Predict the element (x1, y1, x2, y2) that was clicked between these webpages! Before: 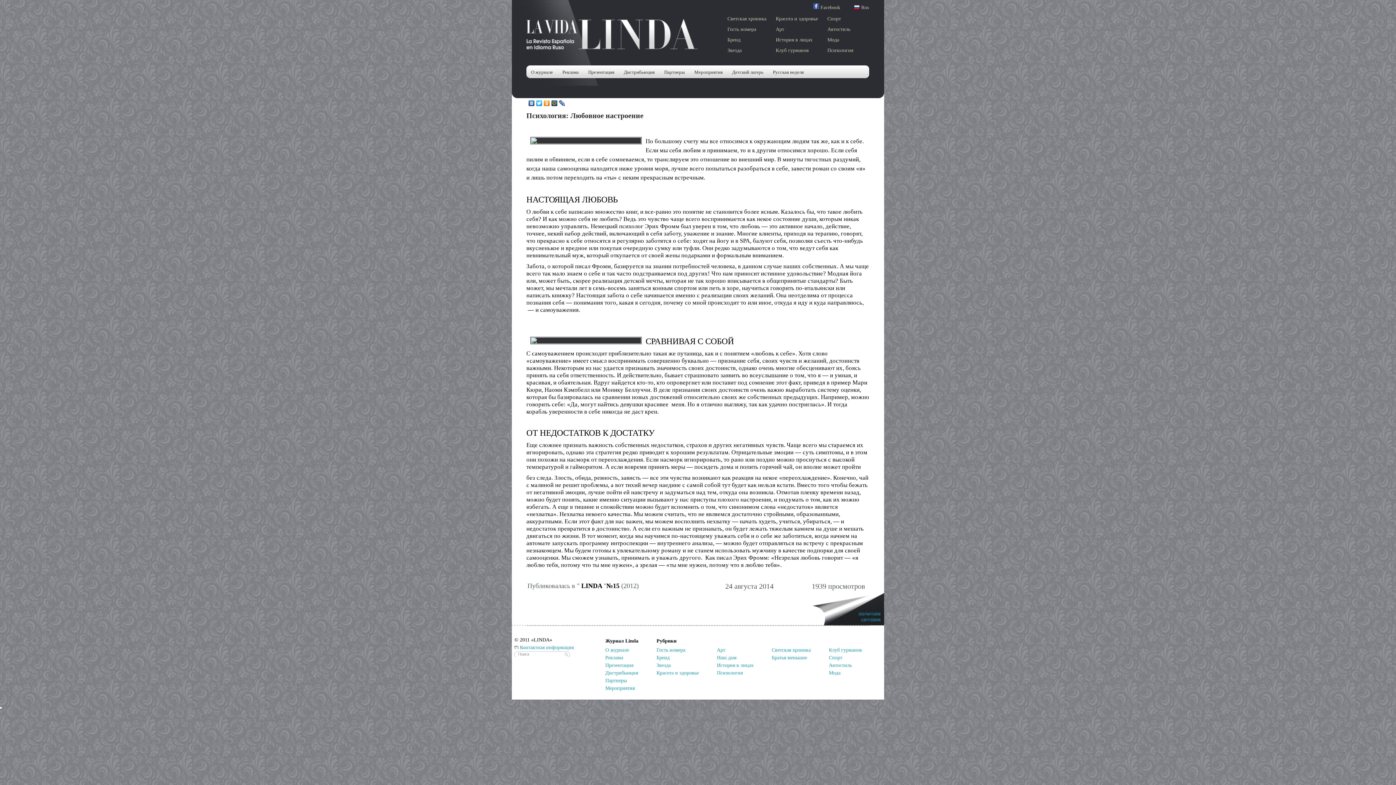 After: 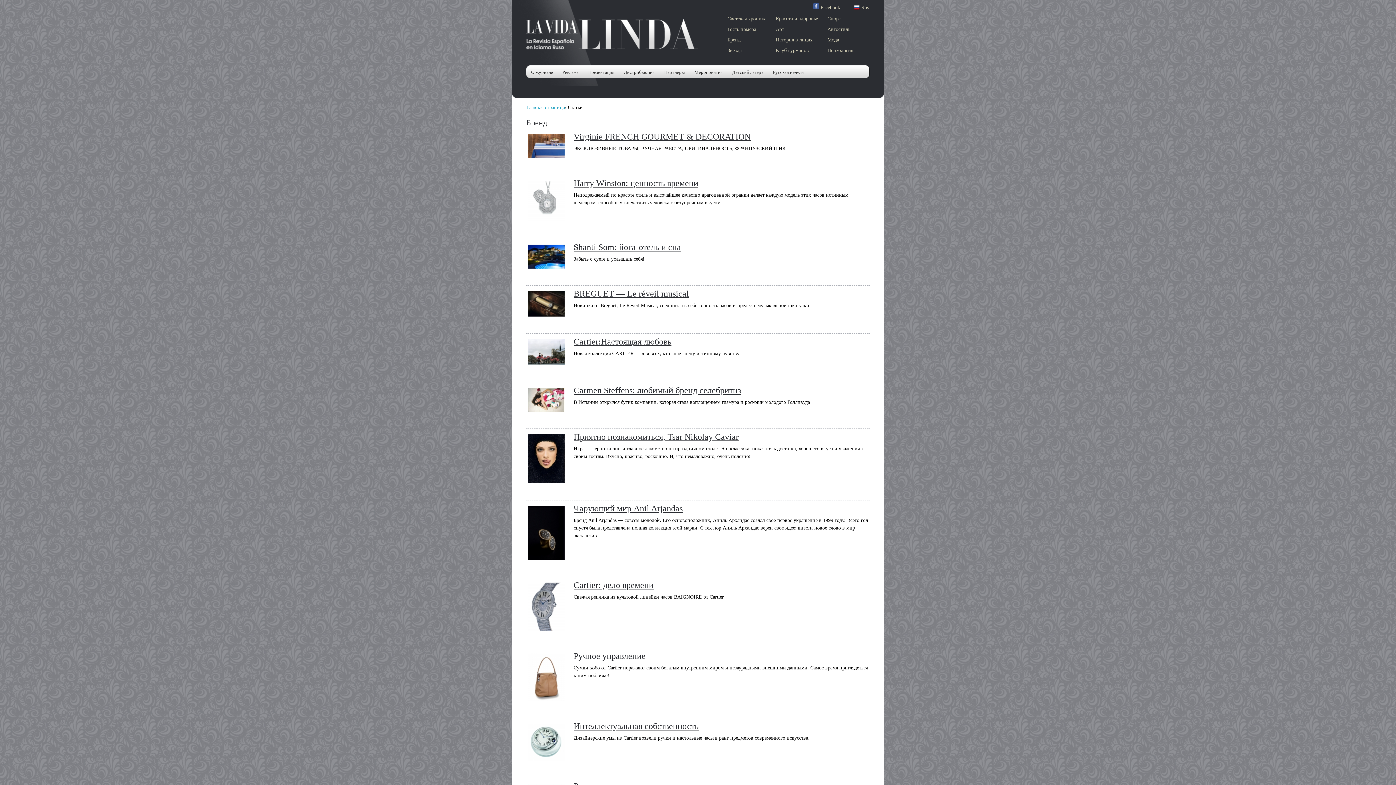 Action: label: Бренд bbox: (656, 655, 669, 660)